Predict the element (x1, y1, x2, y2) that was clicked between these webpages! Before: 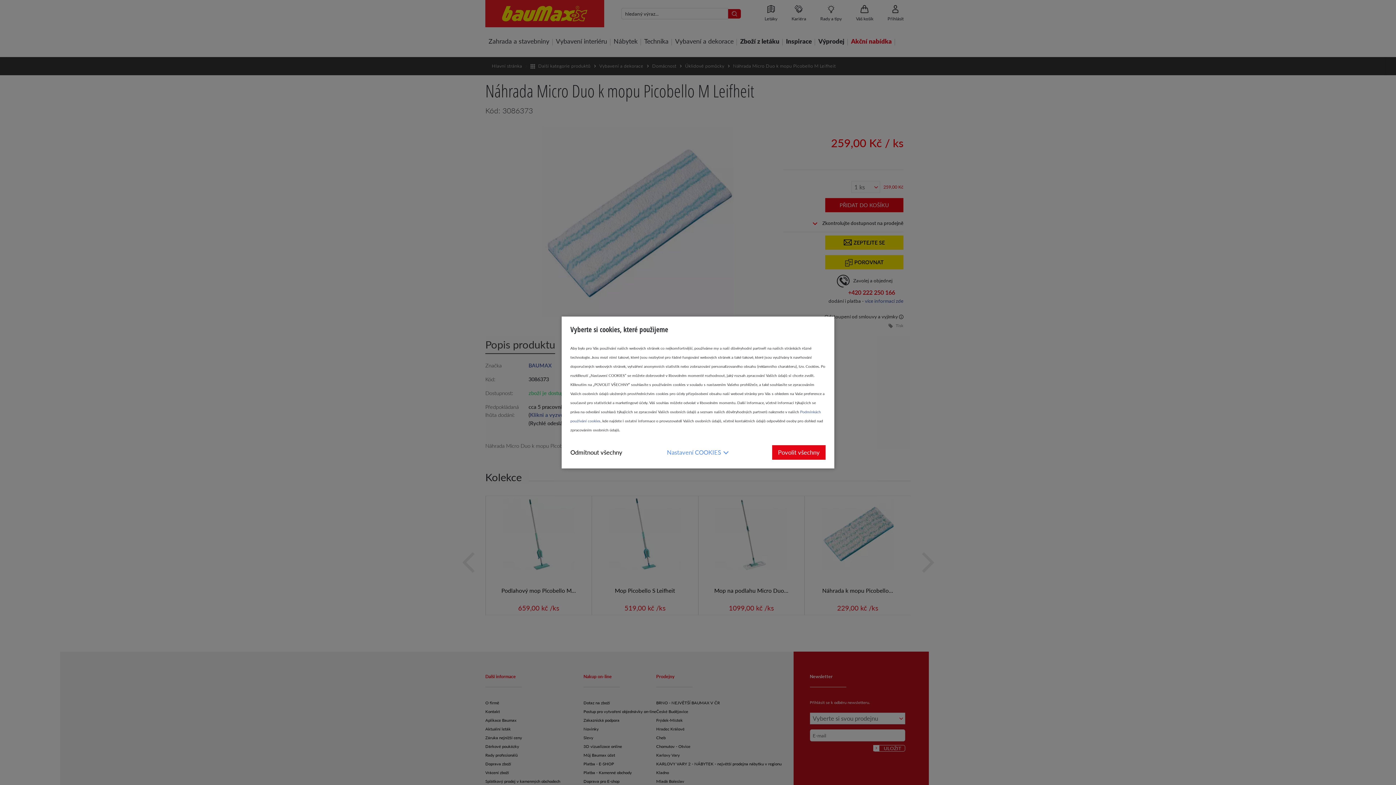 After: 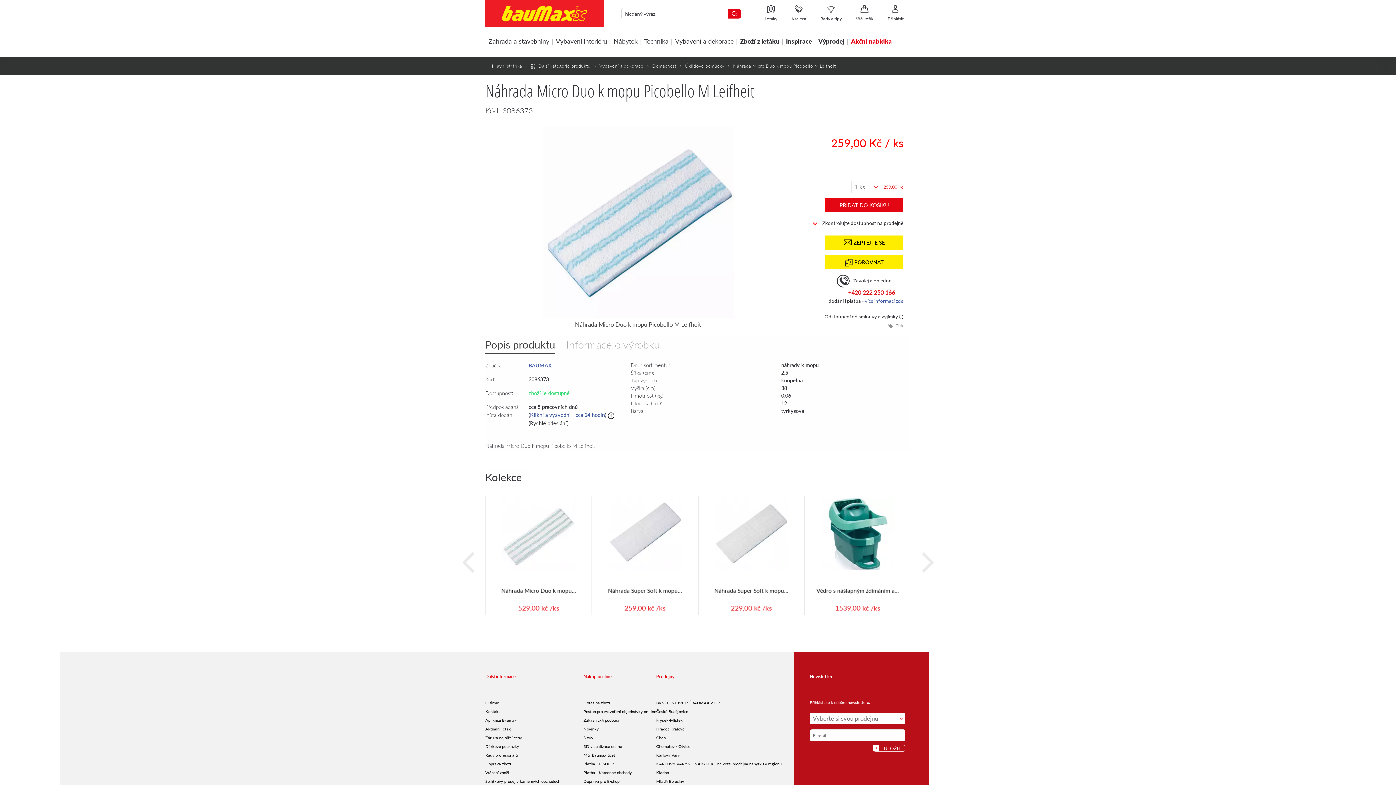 Action: bbox: (570, 445, 622, 460) label: Odmítnout všechny